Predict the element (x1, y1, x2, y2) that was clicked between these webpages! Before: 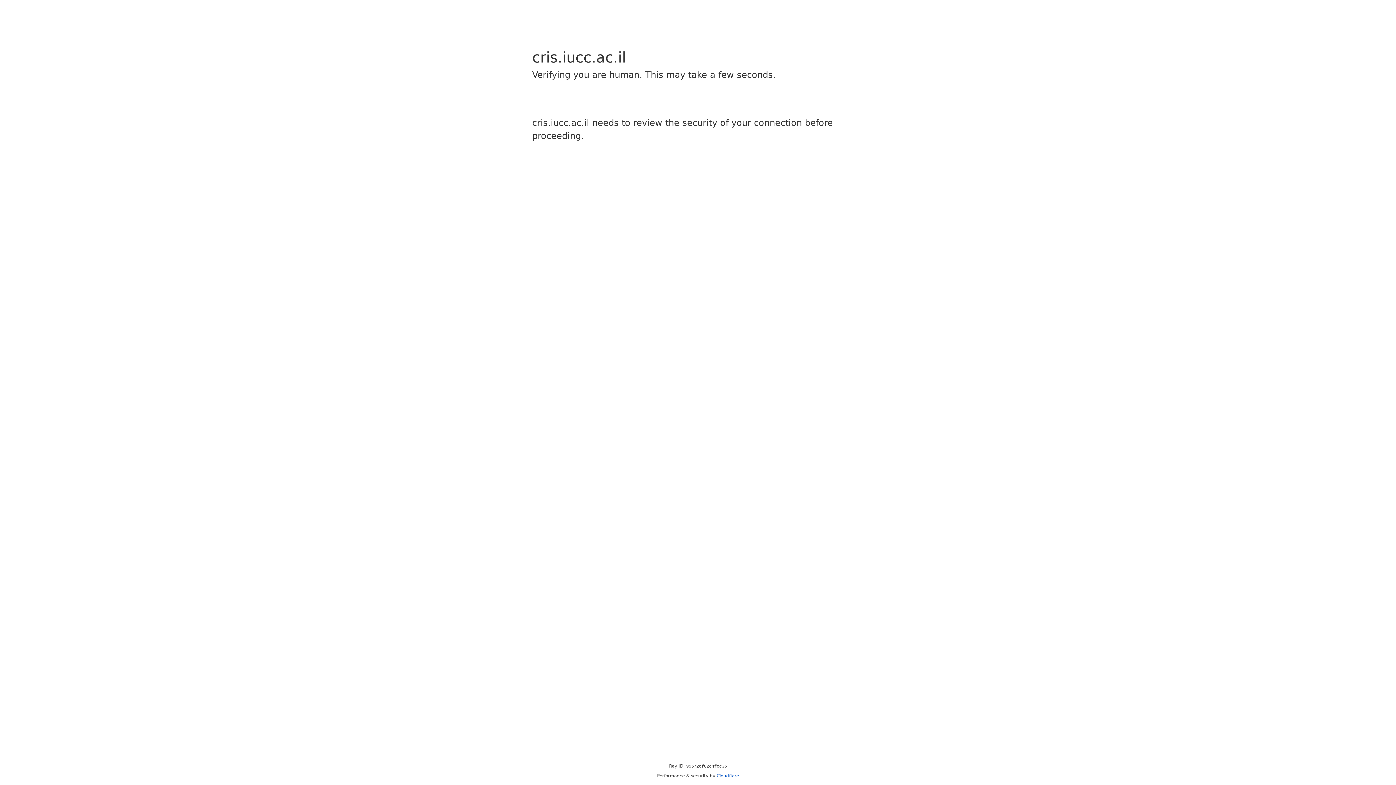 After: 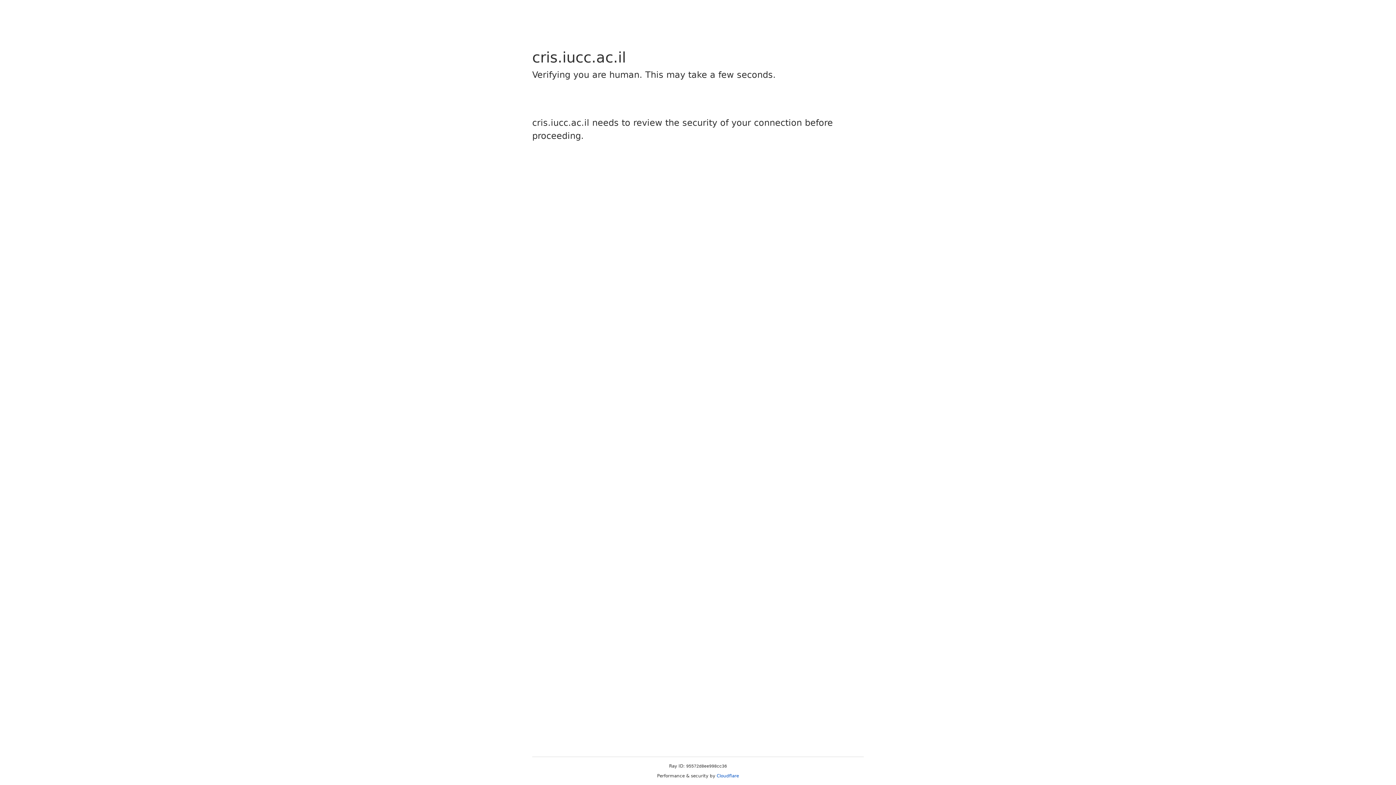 Action: bbox: (716, 773, 739, 778) label: Cloudflare